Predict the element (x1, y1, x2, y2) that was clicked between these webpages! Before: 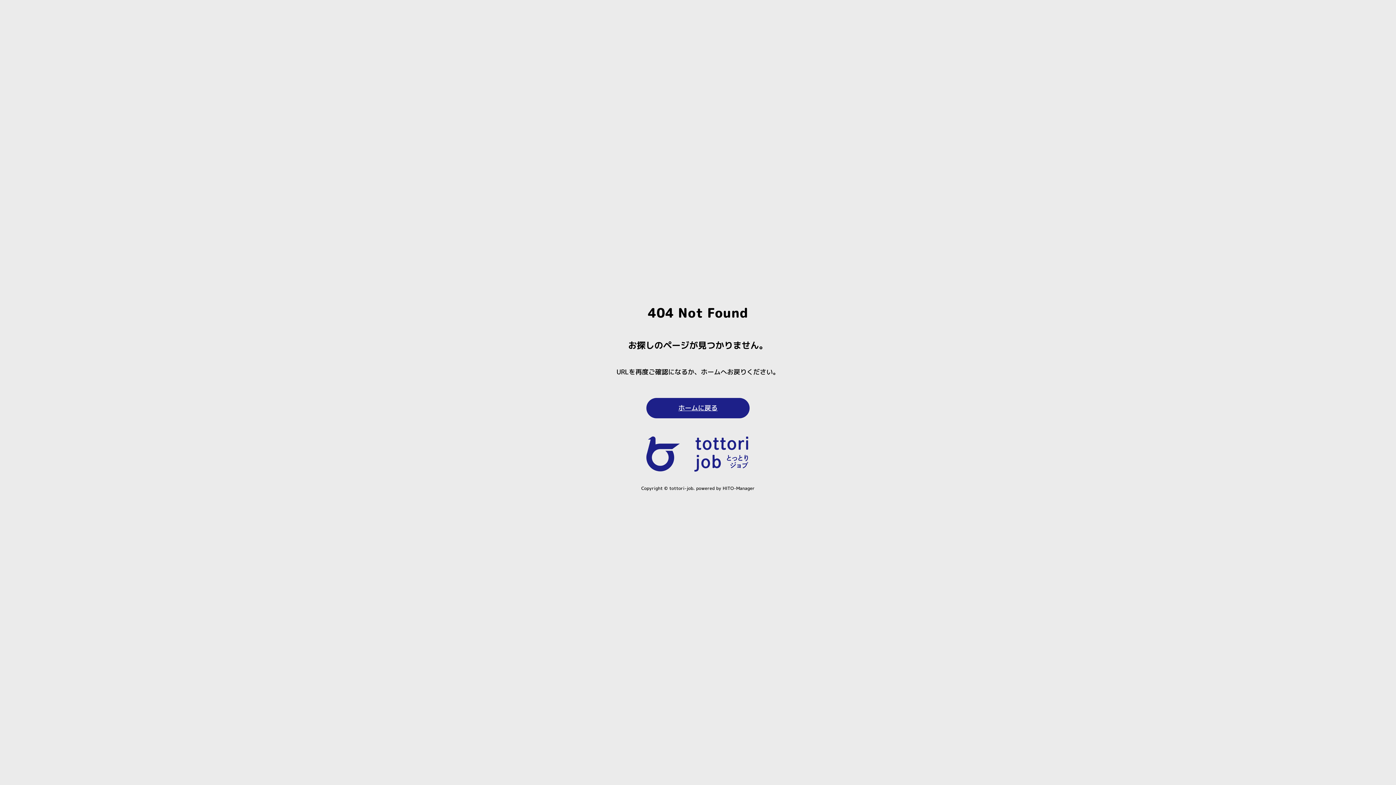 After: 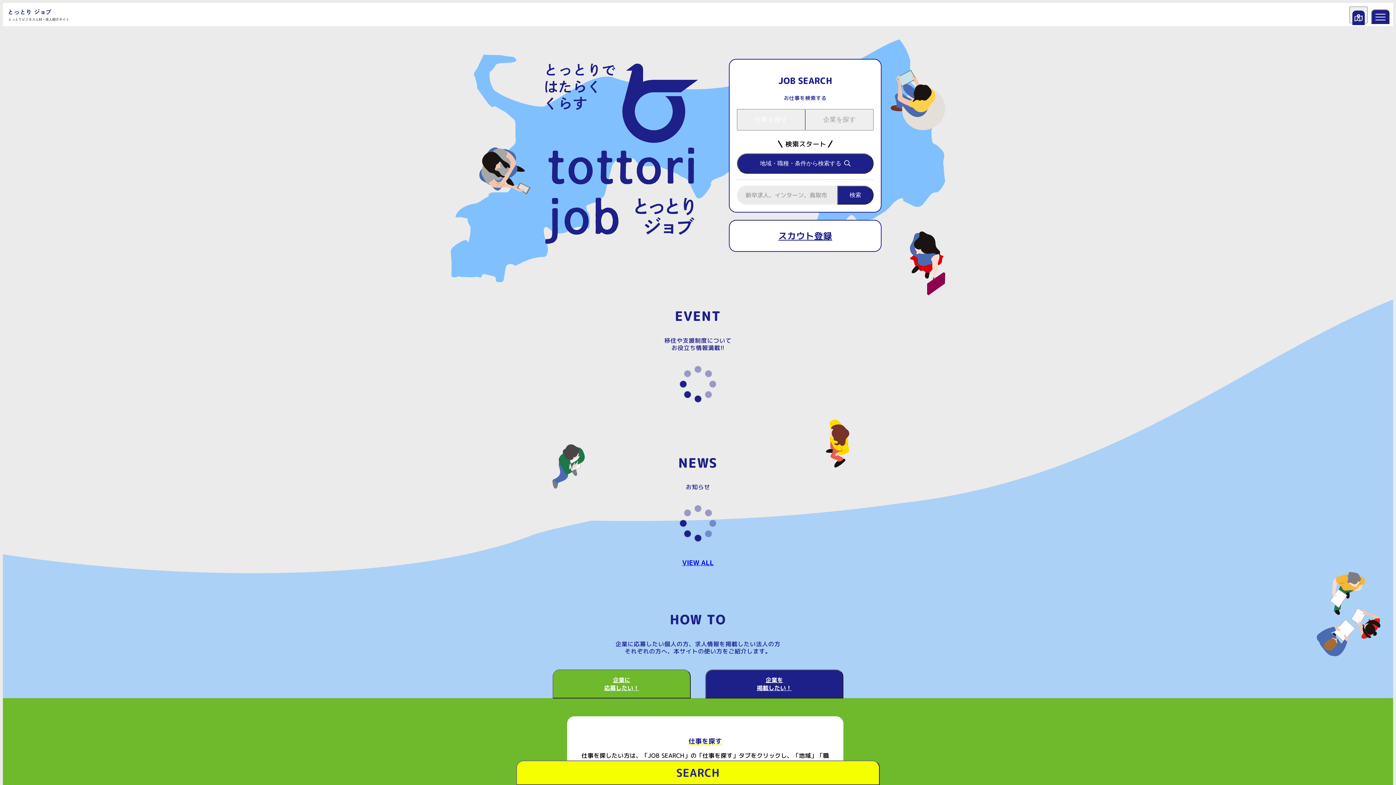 Action: label: ホームに戻る bbox: (646, 398, 749, 418)